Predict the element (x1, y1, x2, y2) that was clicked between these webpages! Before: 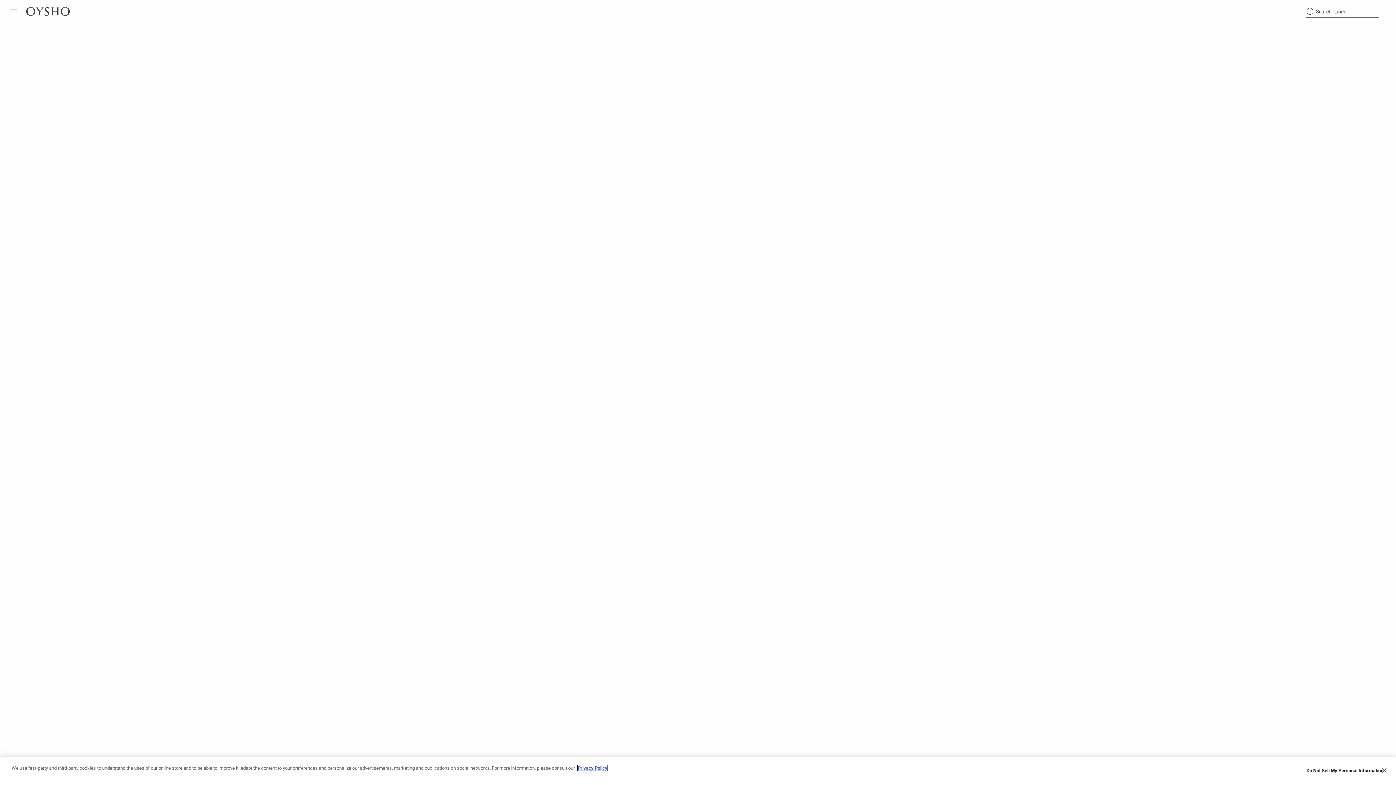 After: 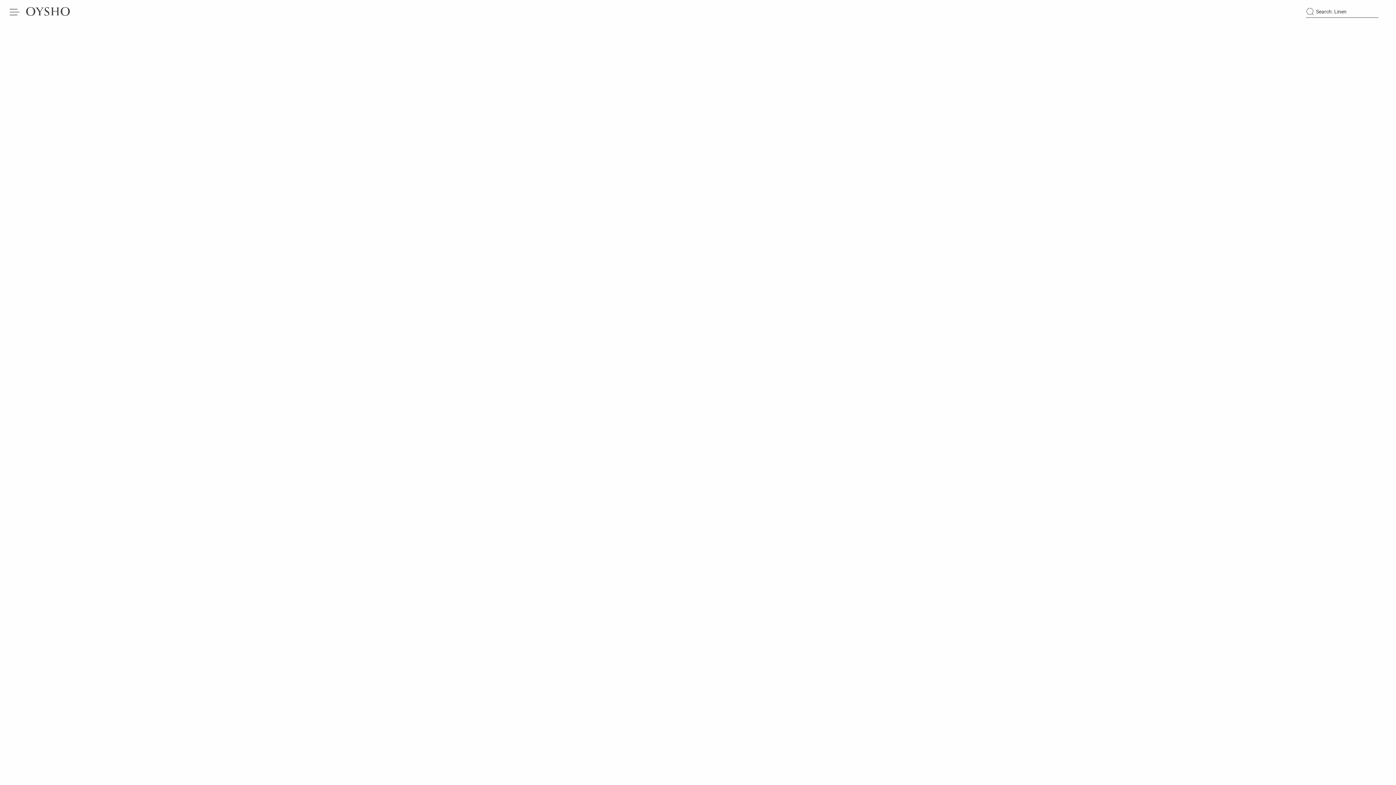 Action: bbox: (26, 0, 69, 23) label: Go to home